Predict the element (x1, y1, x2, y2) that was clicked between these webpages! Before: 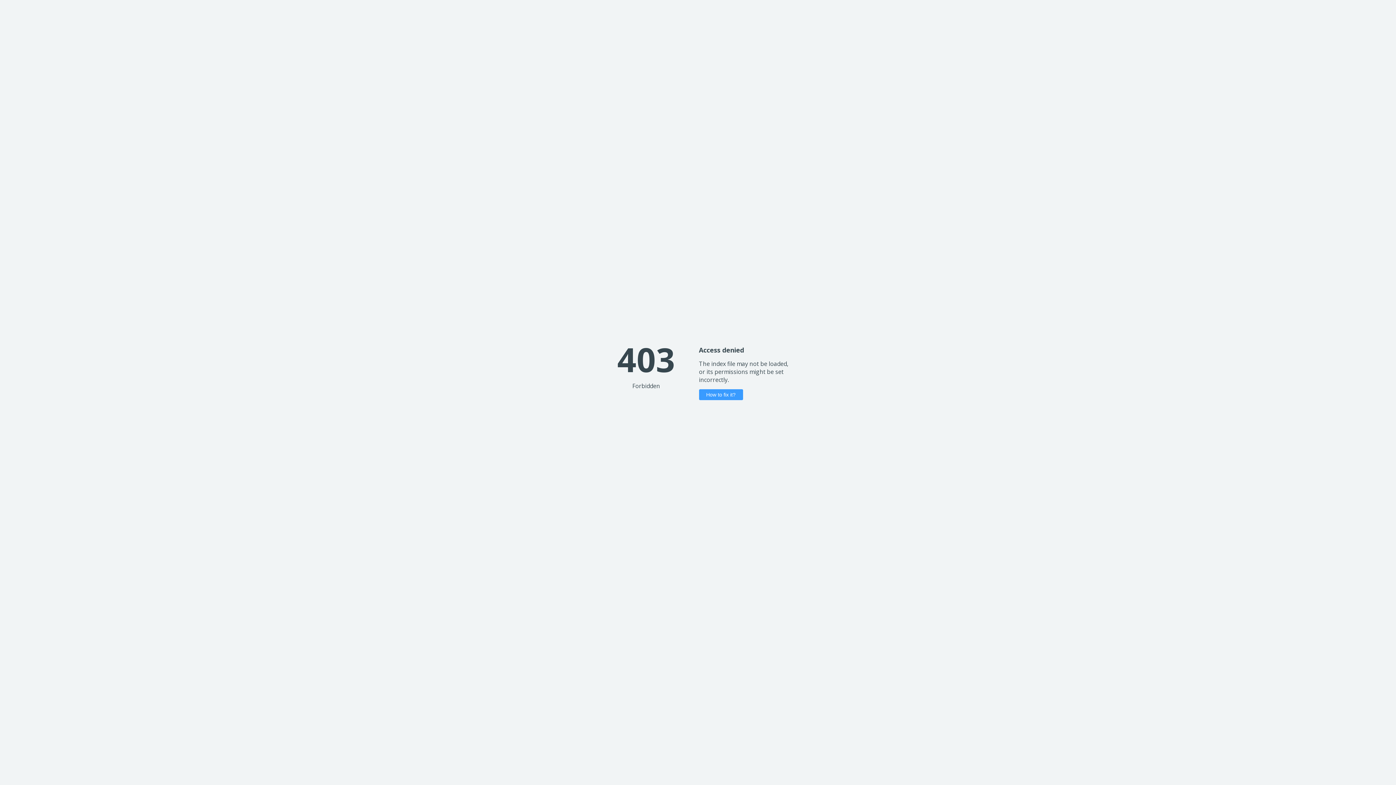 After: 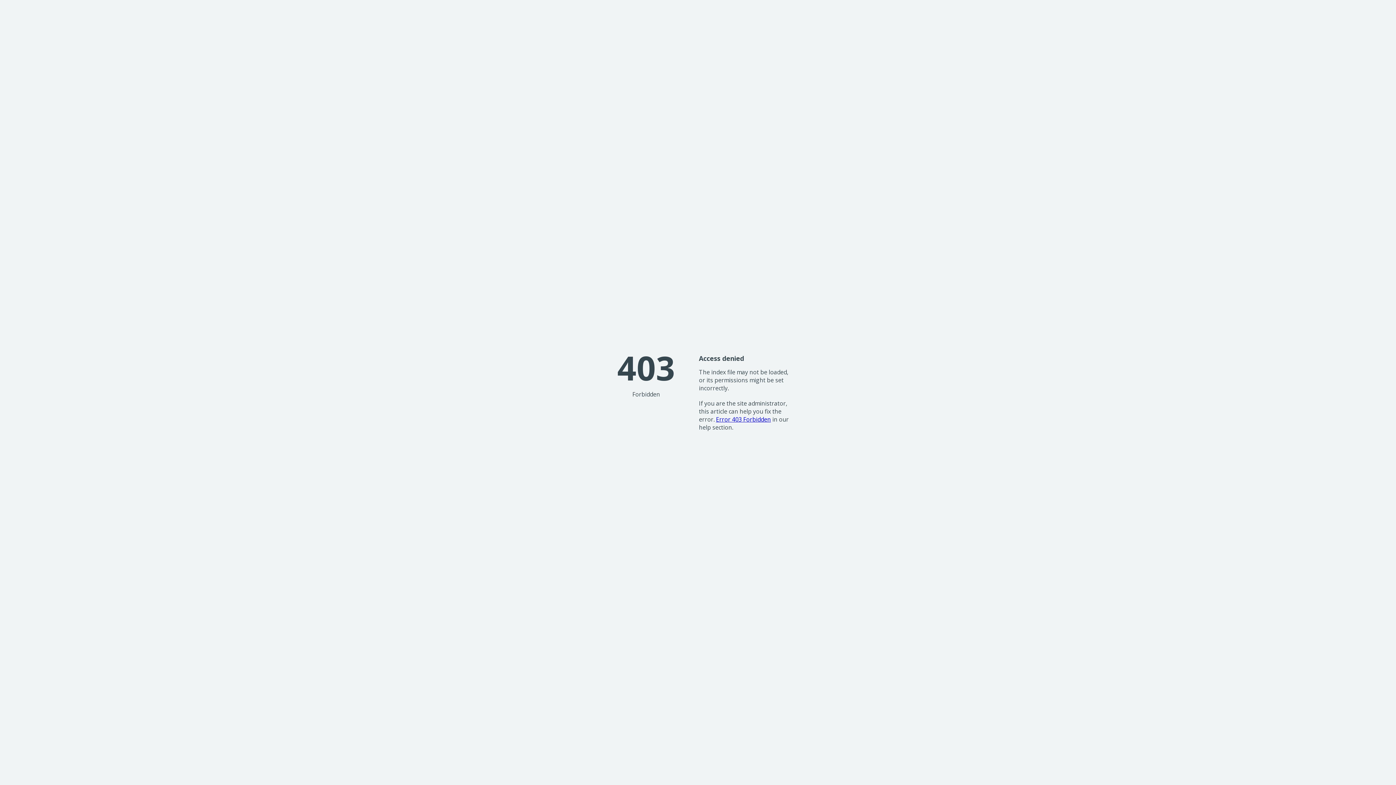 Action: label: How to fix it? bbox: (699, 389, 743, 400)